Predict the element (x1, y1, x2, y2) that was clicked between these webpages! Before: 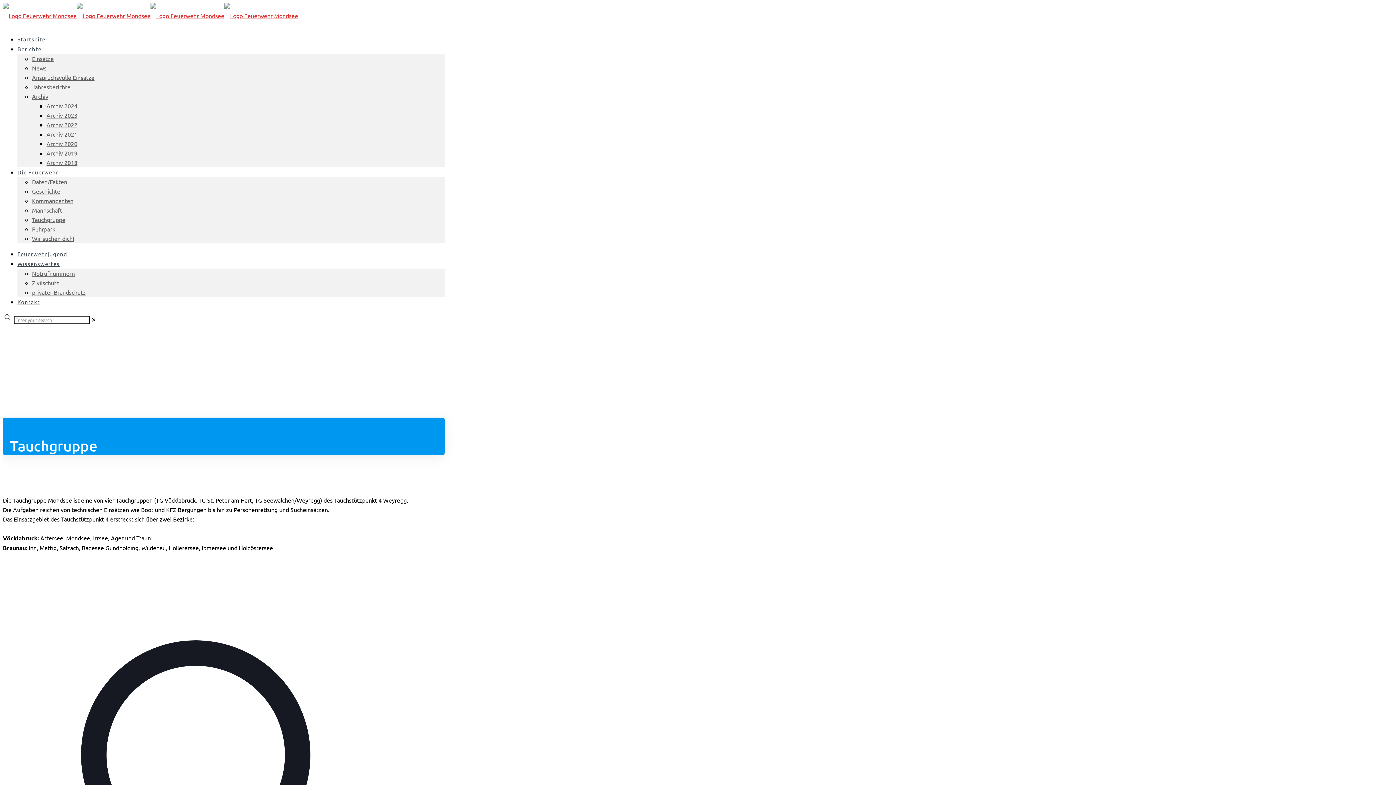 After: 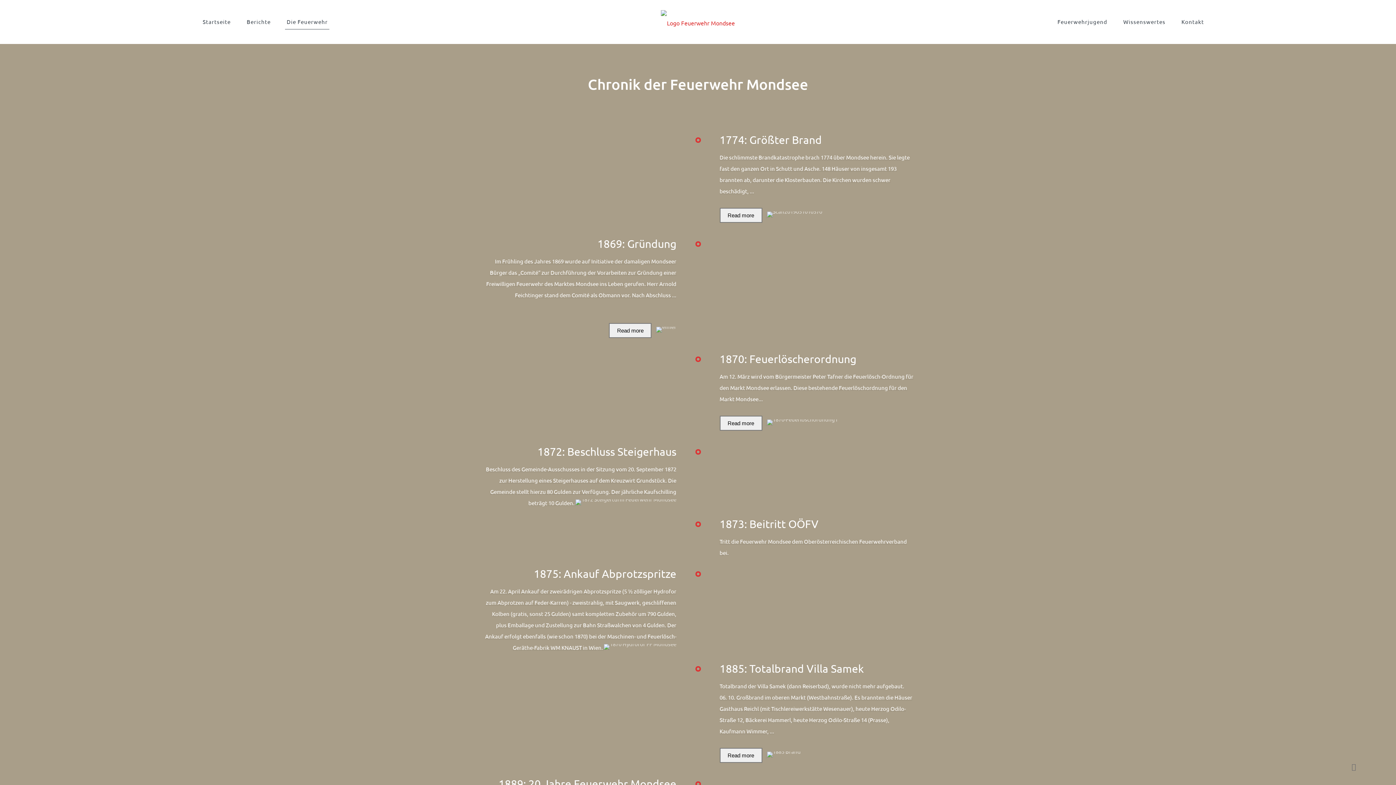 Action: bbox: (32, 187, 60, 194) label: Geschichte